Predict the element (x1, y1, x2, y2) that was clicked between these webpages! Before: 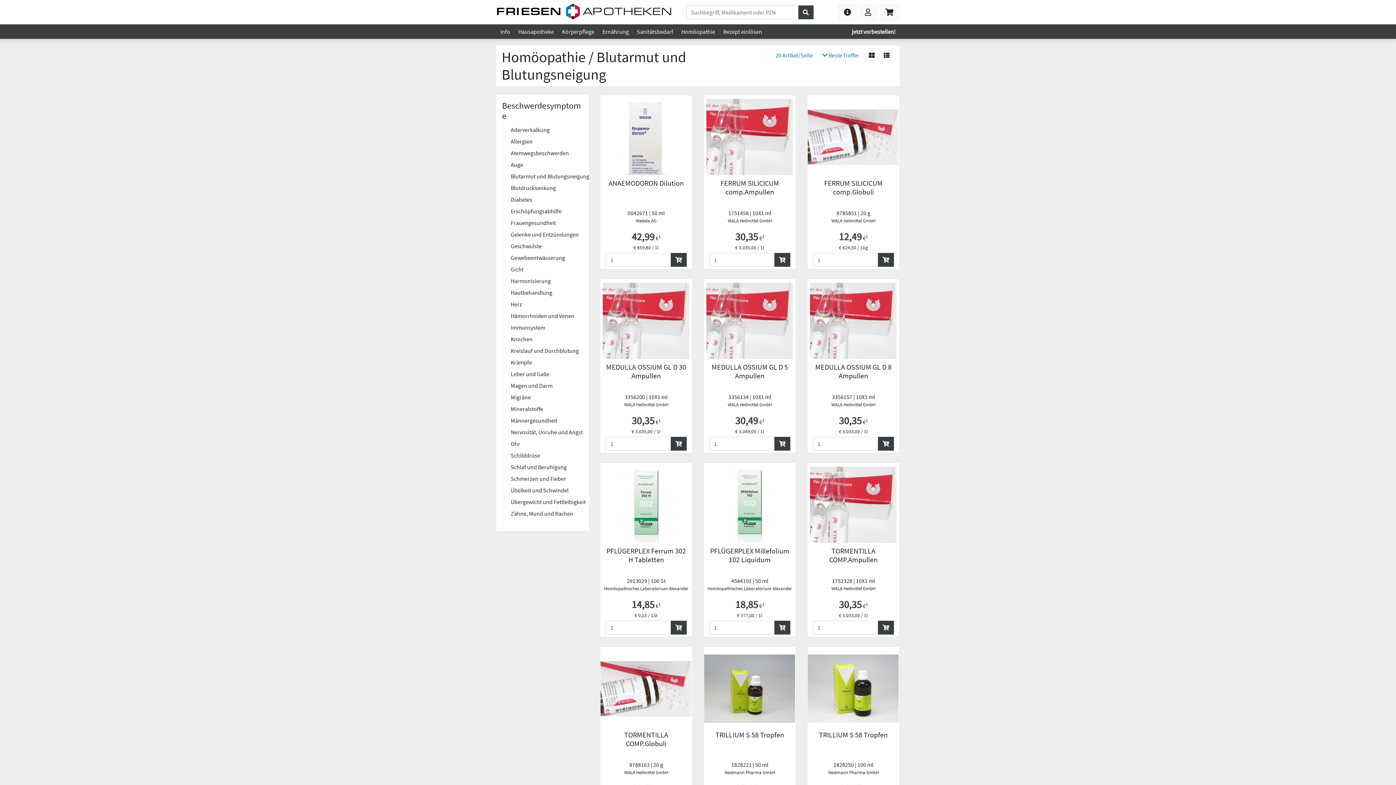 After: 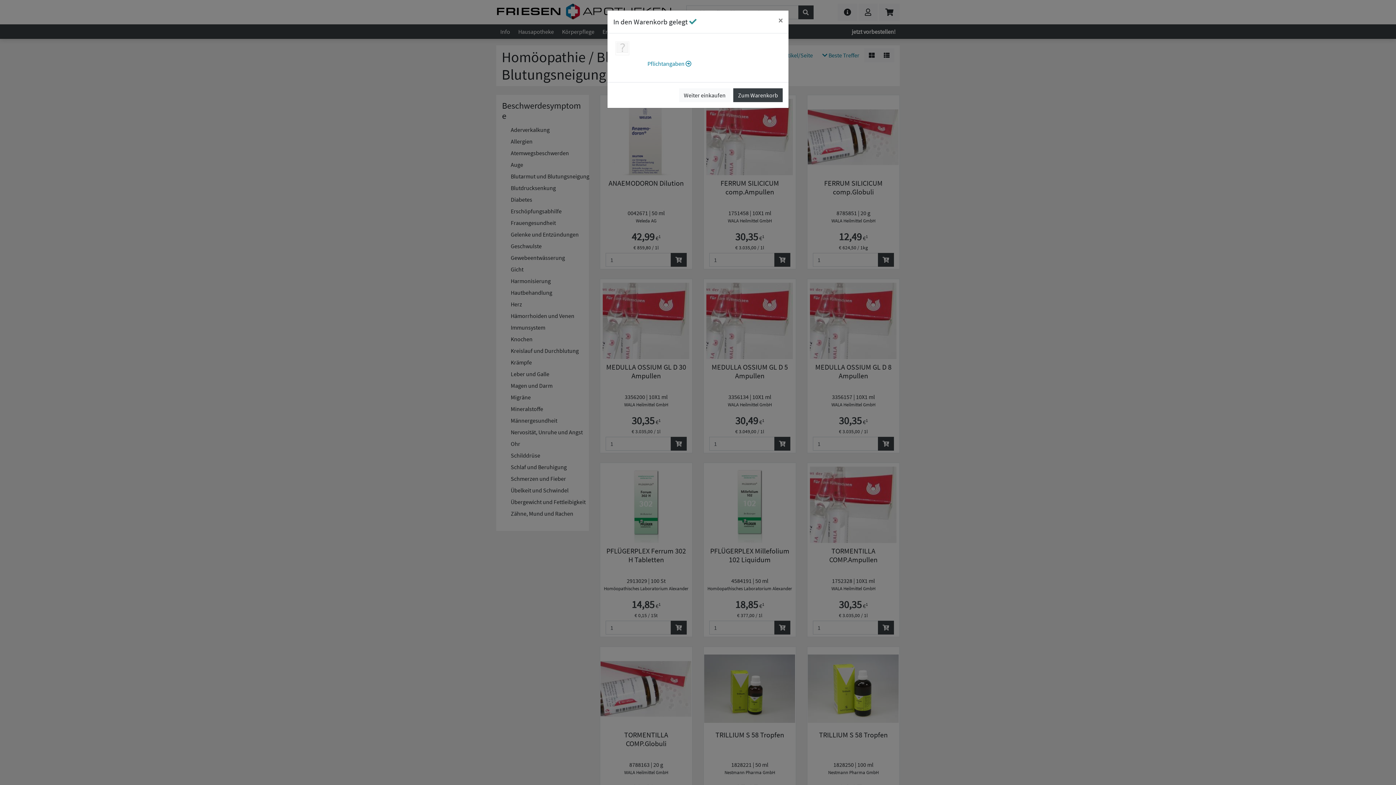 Action: bbox: (774, 437, 790, 450)